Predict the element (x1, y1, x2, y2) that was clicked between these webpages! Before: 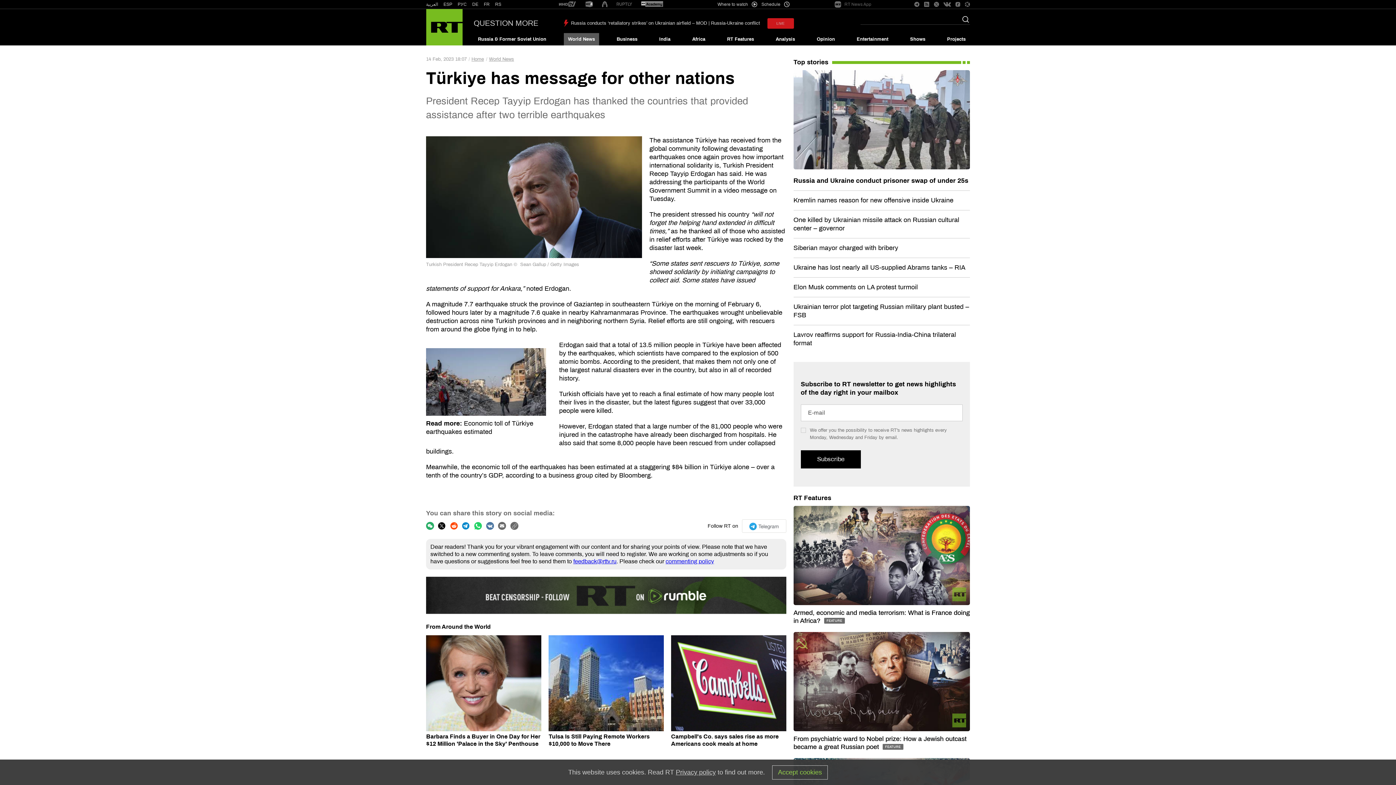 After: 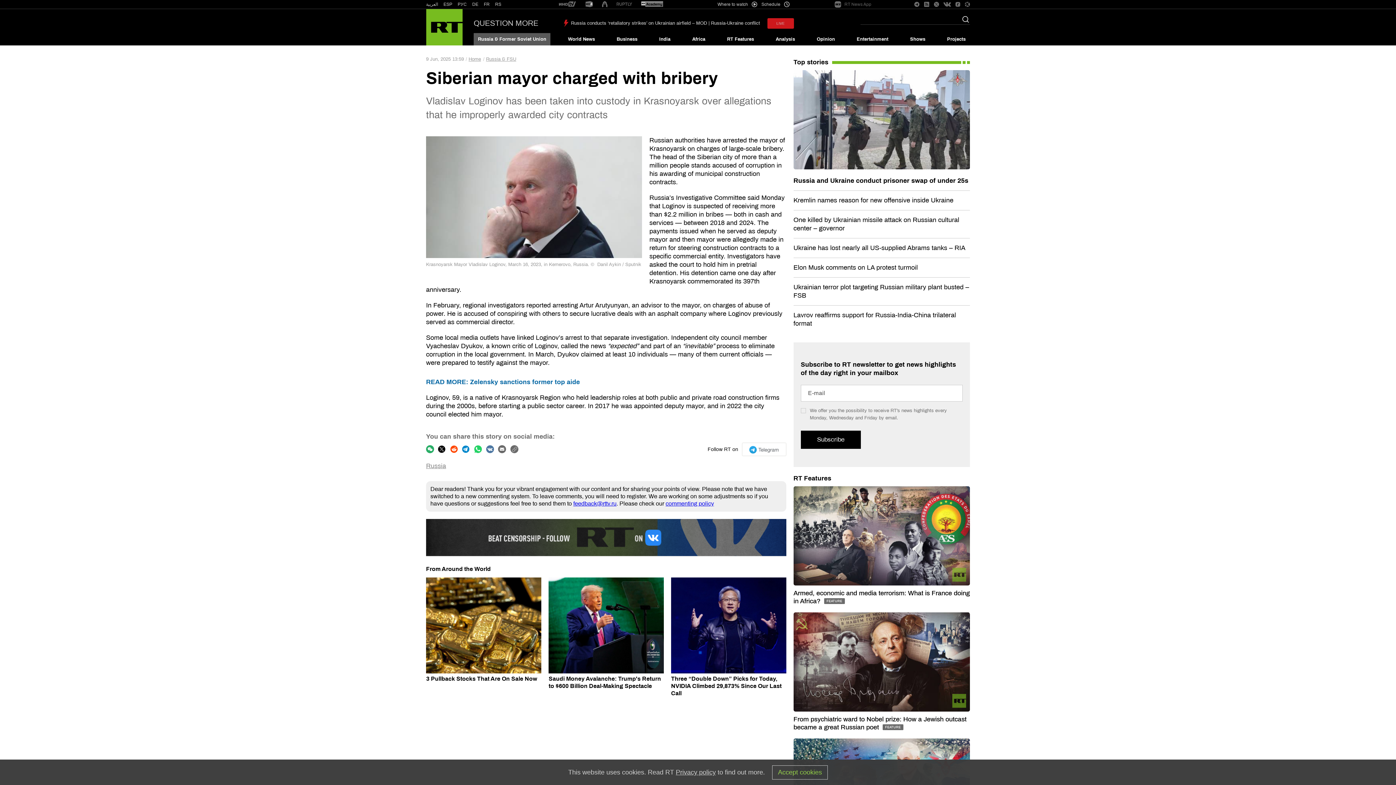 Action: label: Siberian mayor charged with bribery bbox: (793, 244, 898, 251)